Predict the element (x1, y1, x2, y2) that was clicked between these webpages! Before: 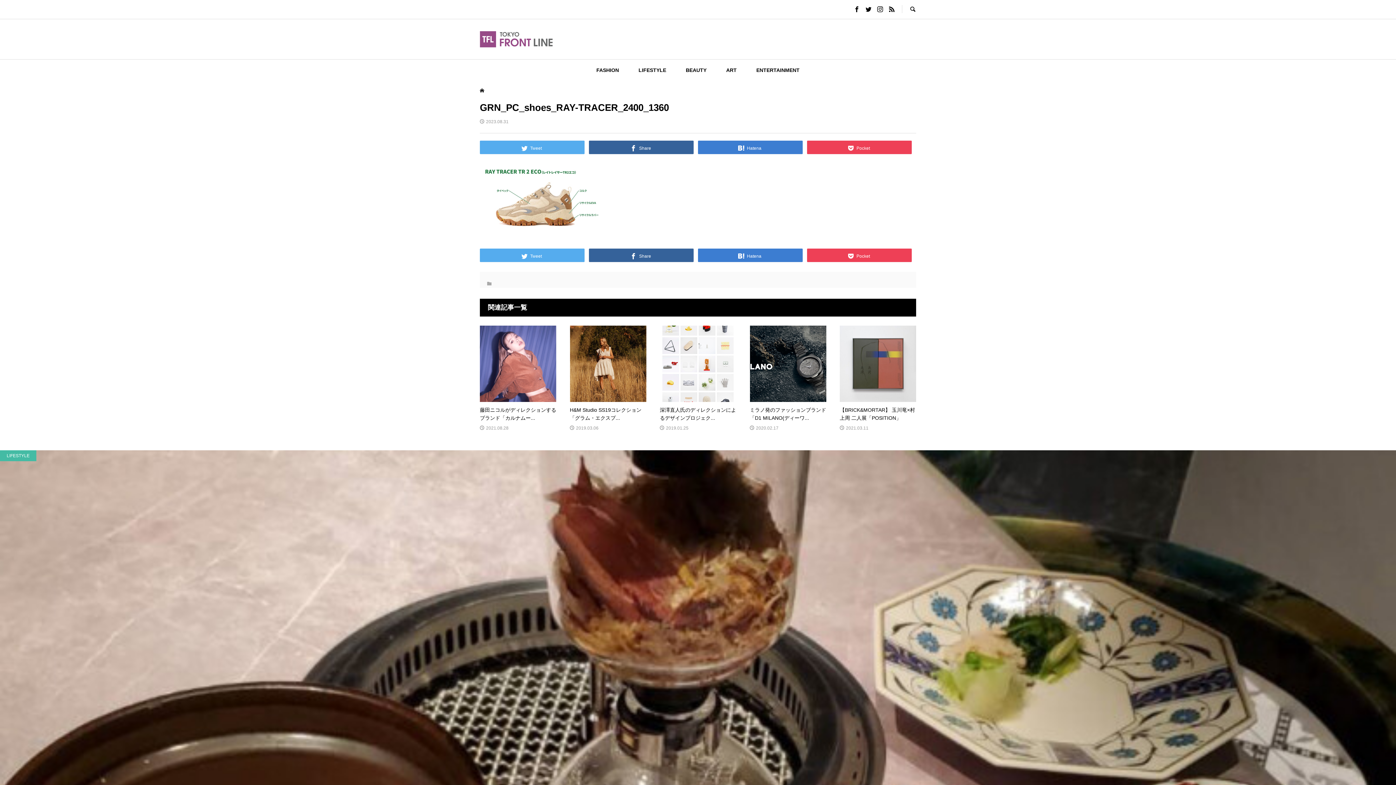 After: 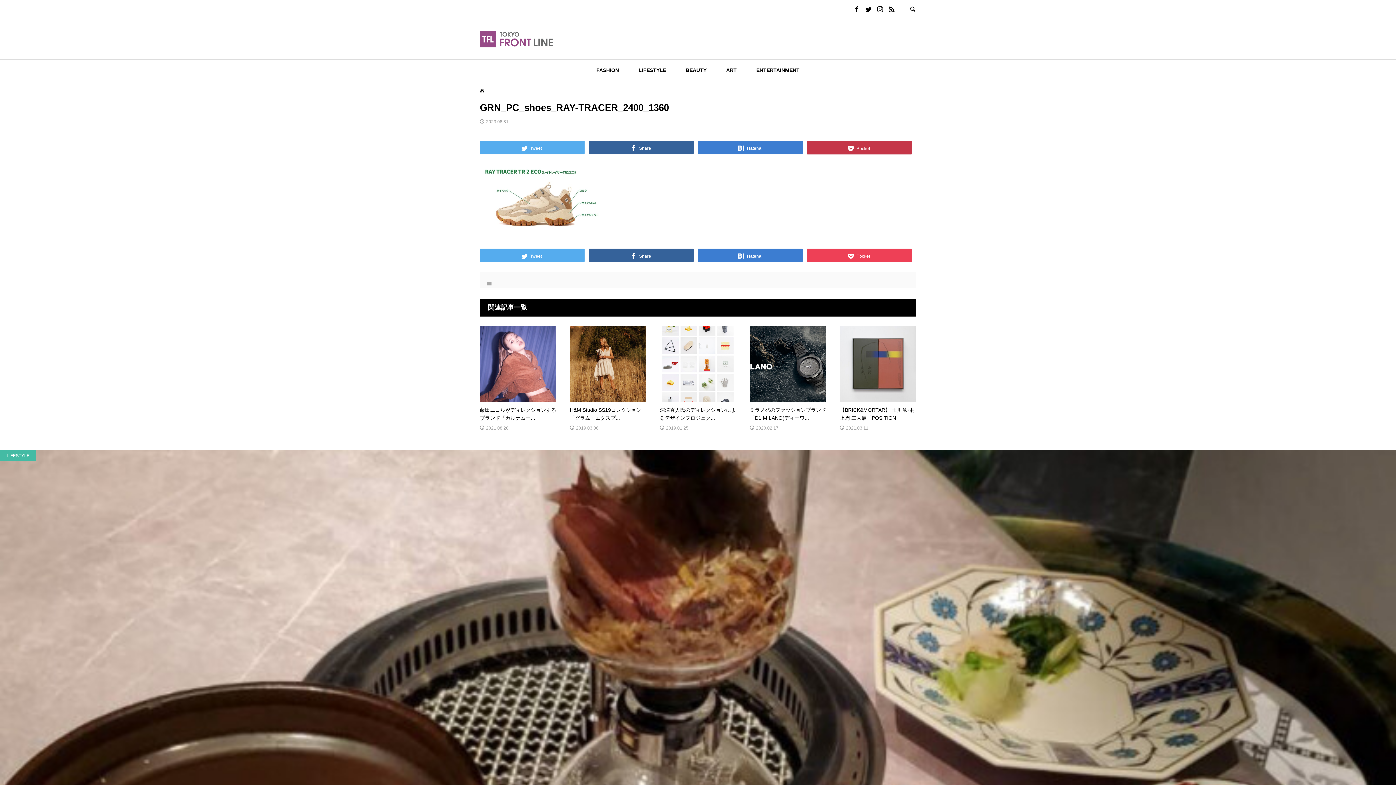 Action: label:  Pocket bbox: (807, 140, 912, 154)